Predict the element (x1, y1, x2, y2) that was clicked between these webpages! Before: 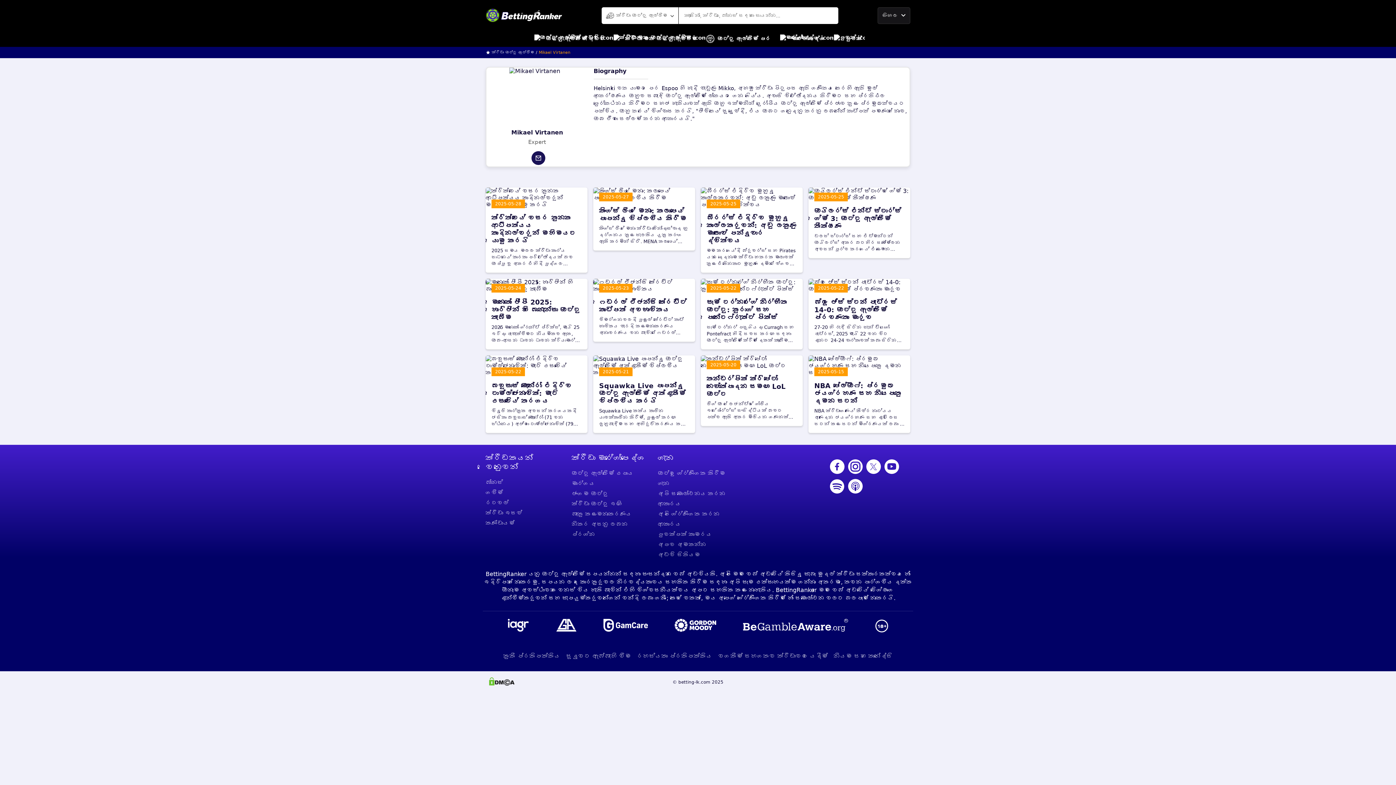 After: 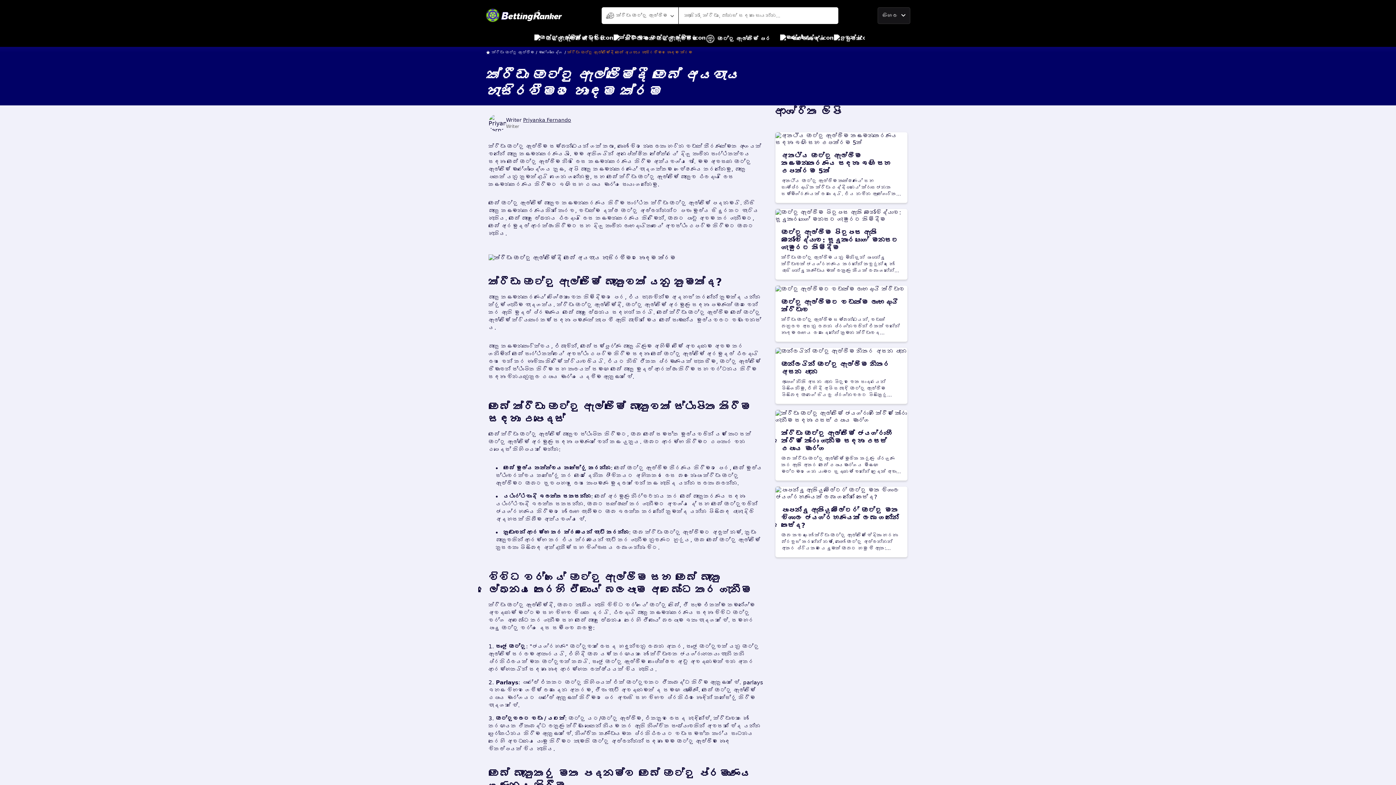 Action: label: බැංකු කළමනාකරණය bbox: (571, 509, 652, 519)